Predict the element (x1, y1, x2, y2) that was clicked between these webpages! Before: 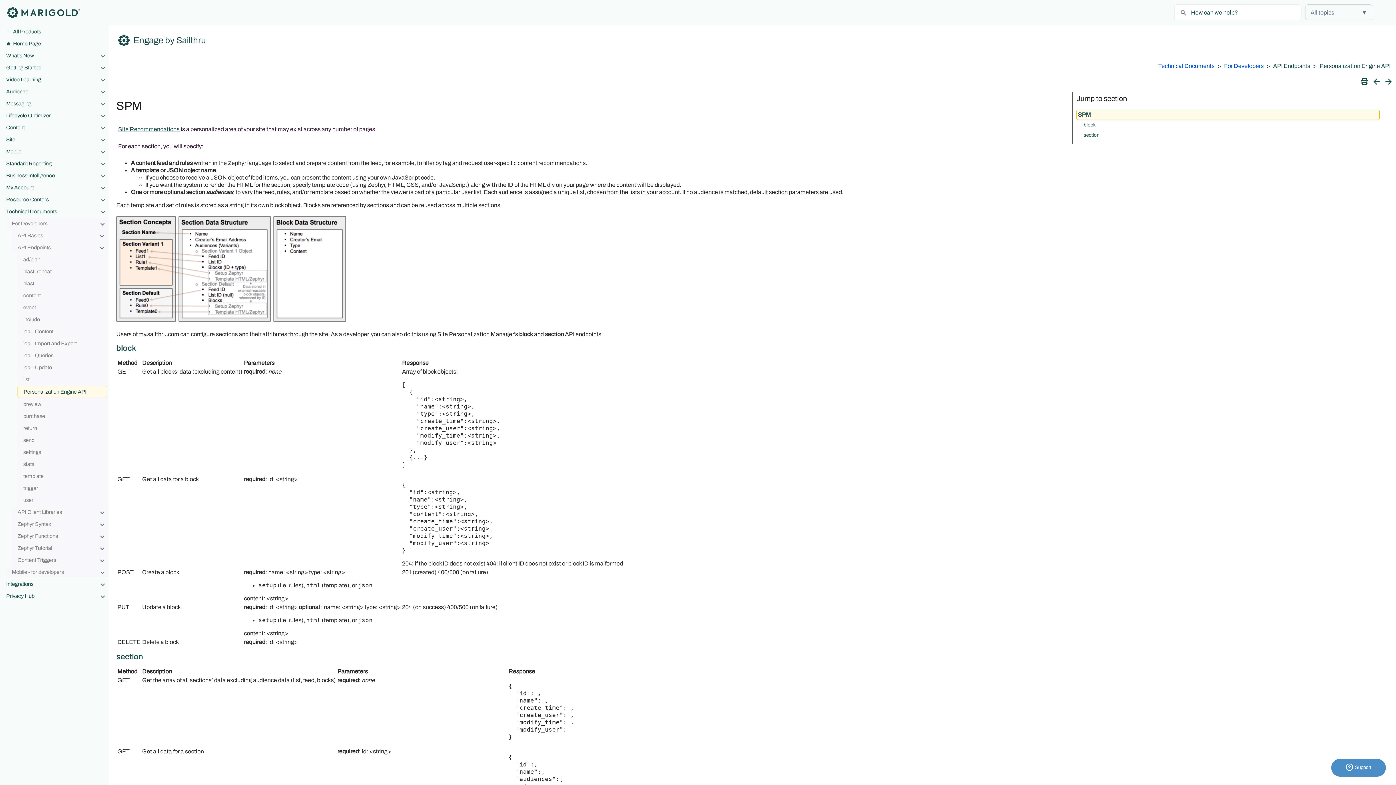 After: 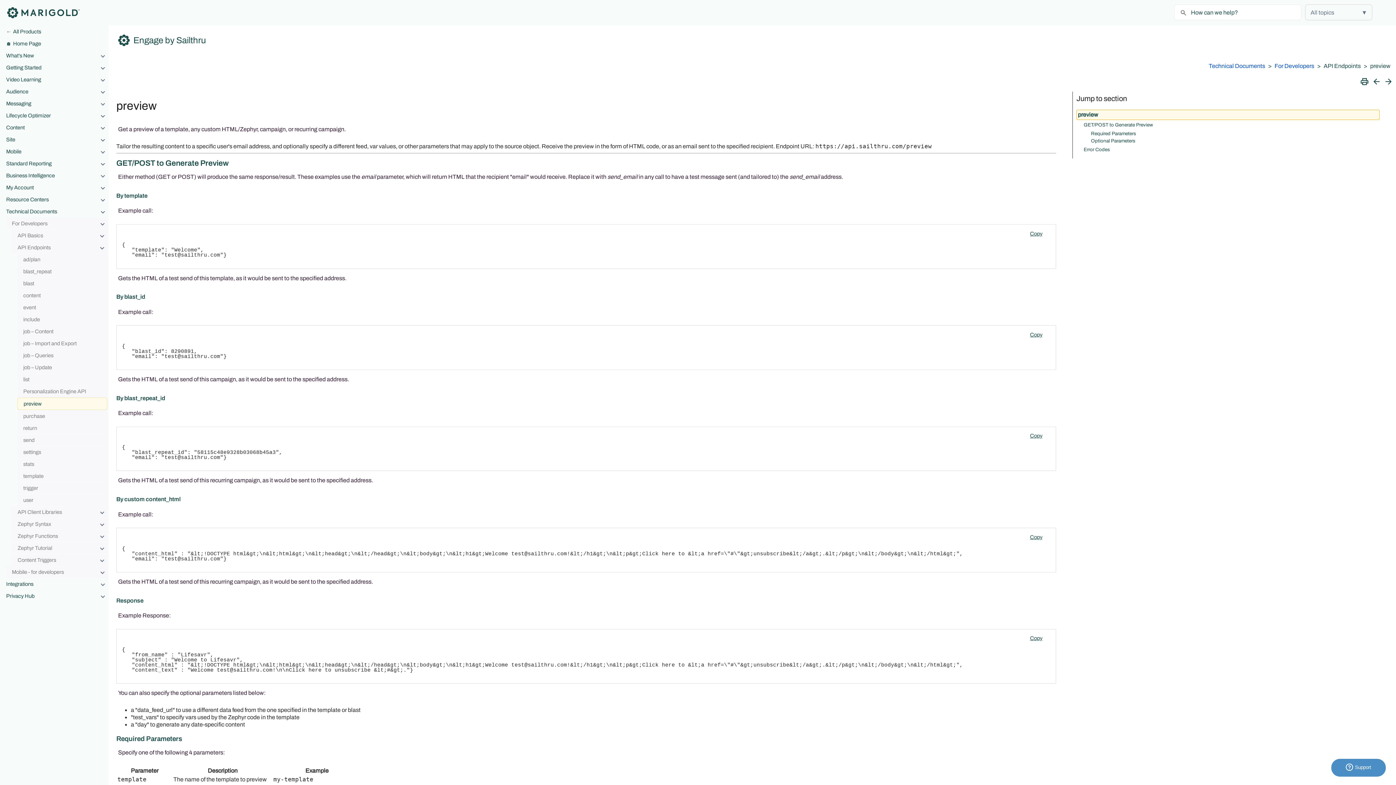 Action: bbox: (1384, 77, 1393, 86)